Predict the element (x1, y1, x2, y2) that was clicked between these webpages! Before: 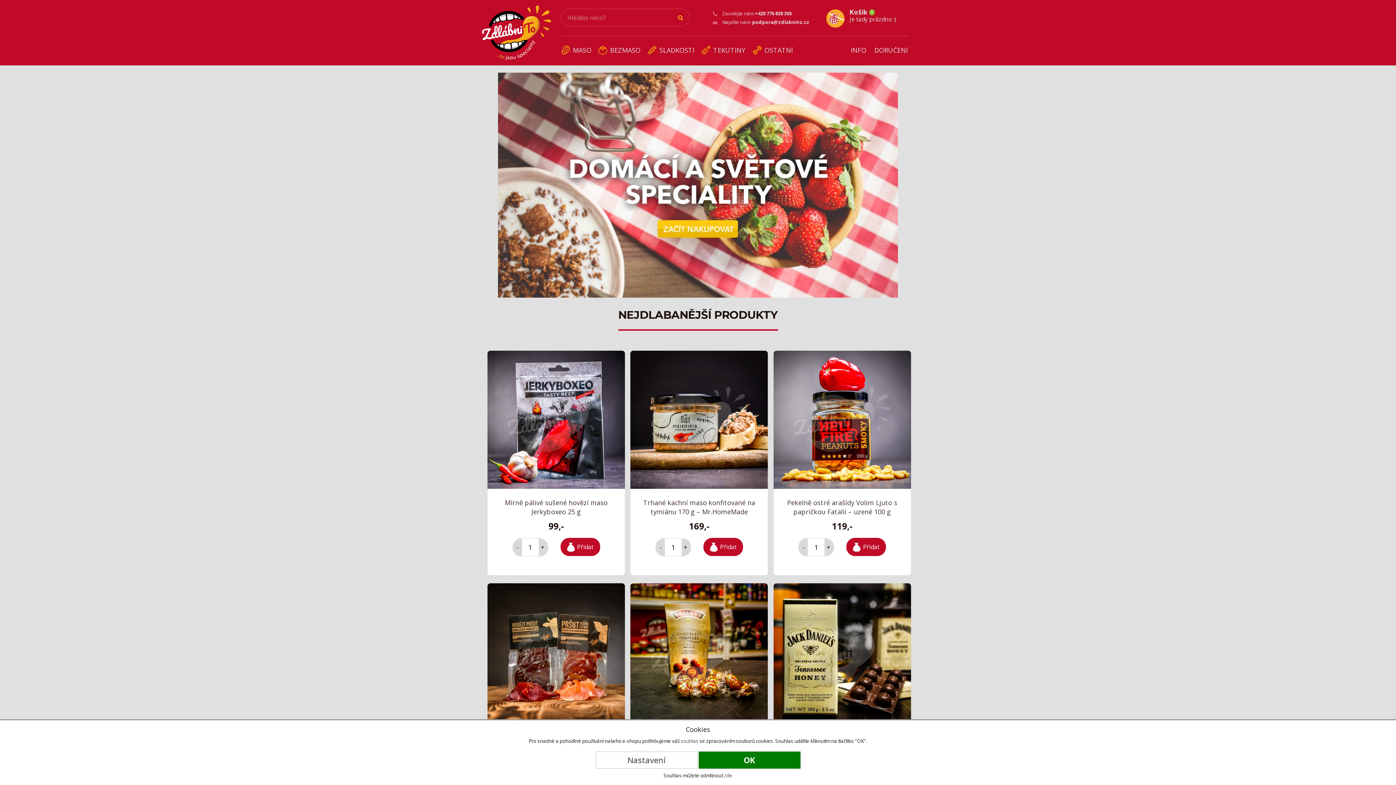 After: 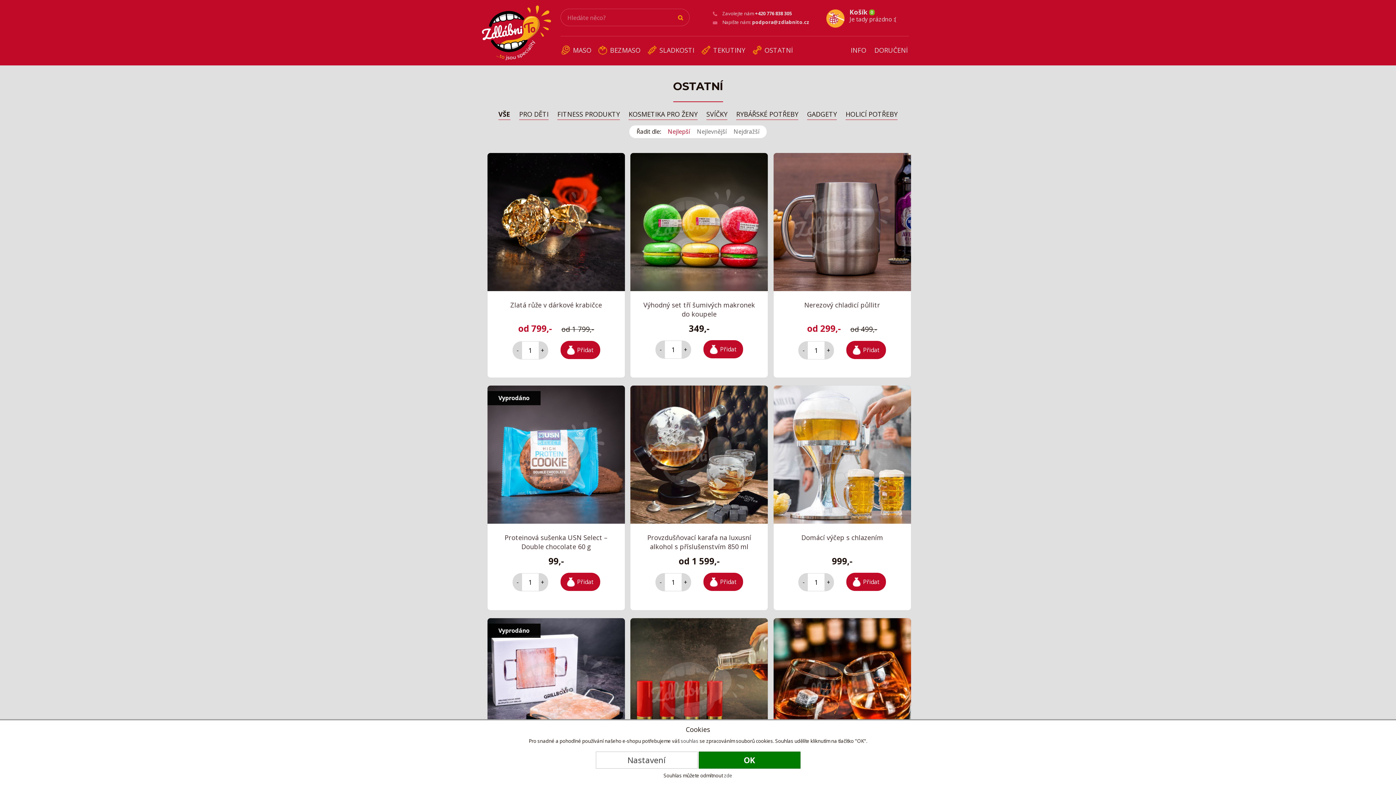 Action: bbox: (752, 36, 799, 65) label: OSTATNÍ